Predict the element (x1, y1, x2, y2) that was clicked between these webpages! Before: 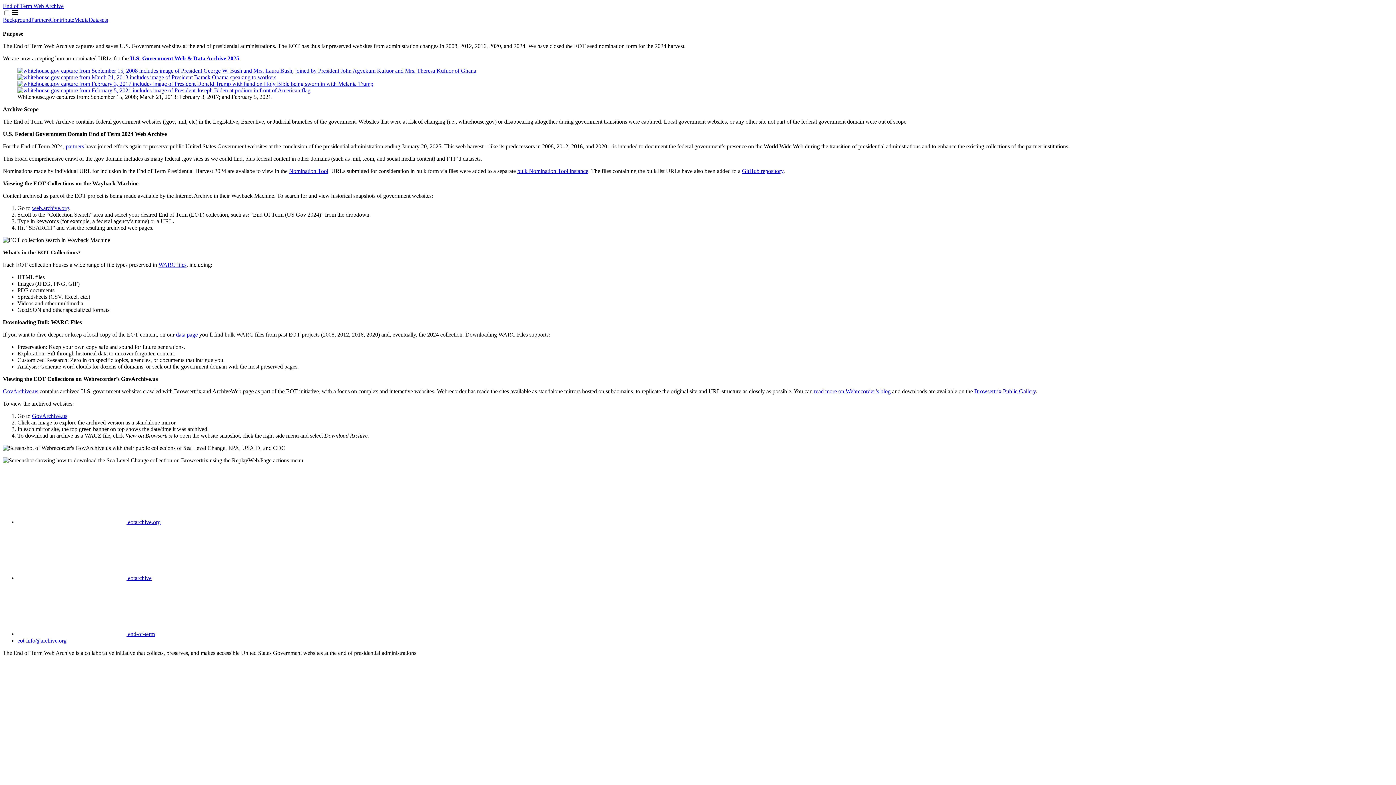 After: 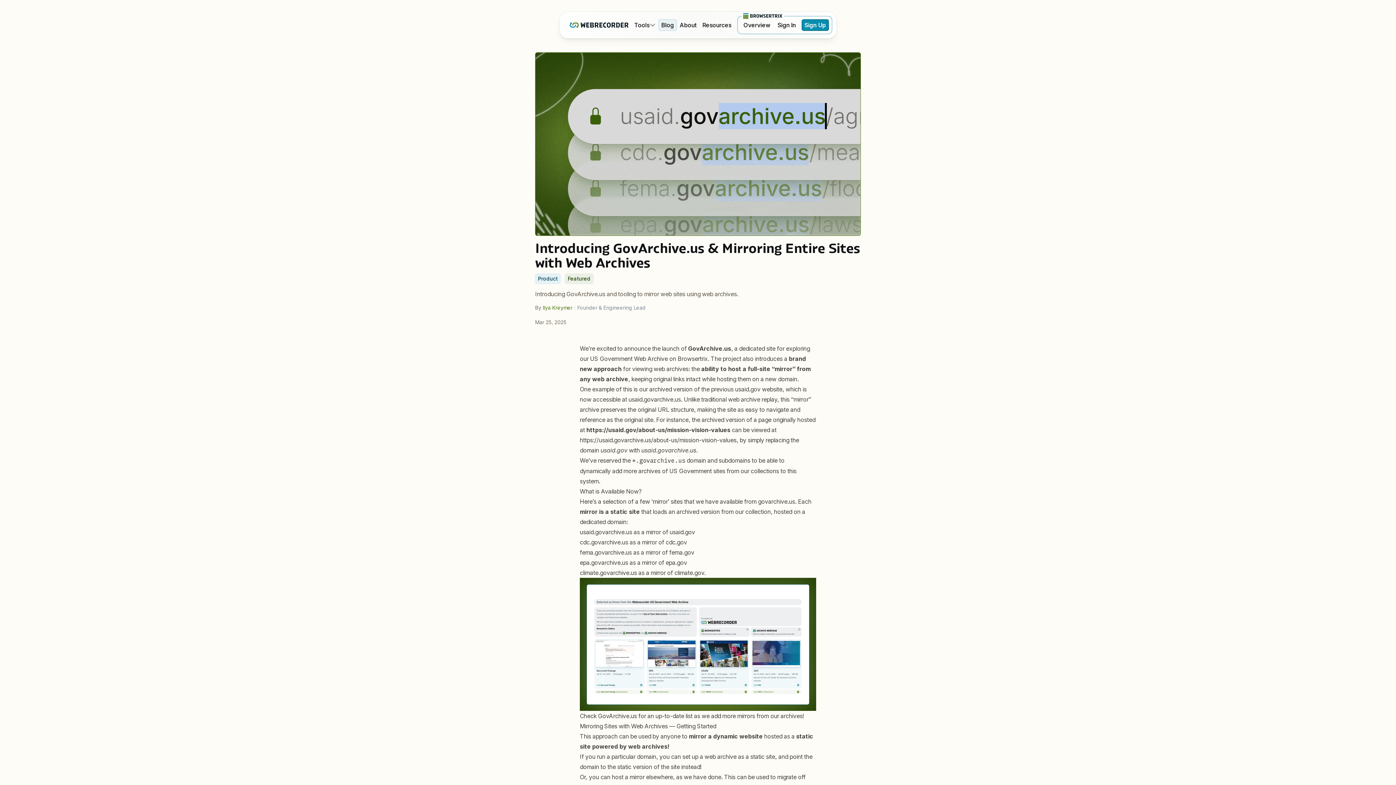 Action: bbox: (814, 388, 890, 394) label: read more on Webrecorder’s blog